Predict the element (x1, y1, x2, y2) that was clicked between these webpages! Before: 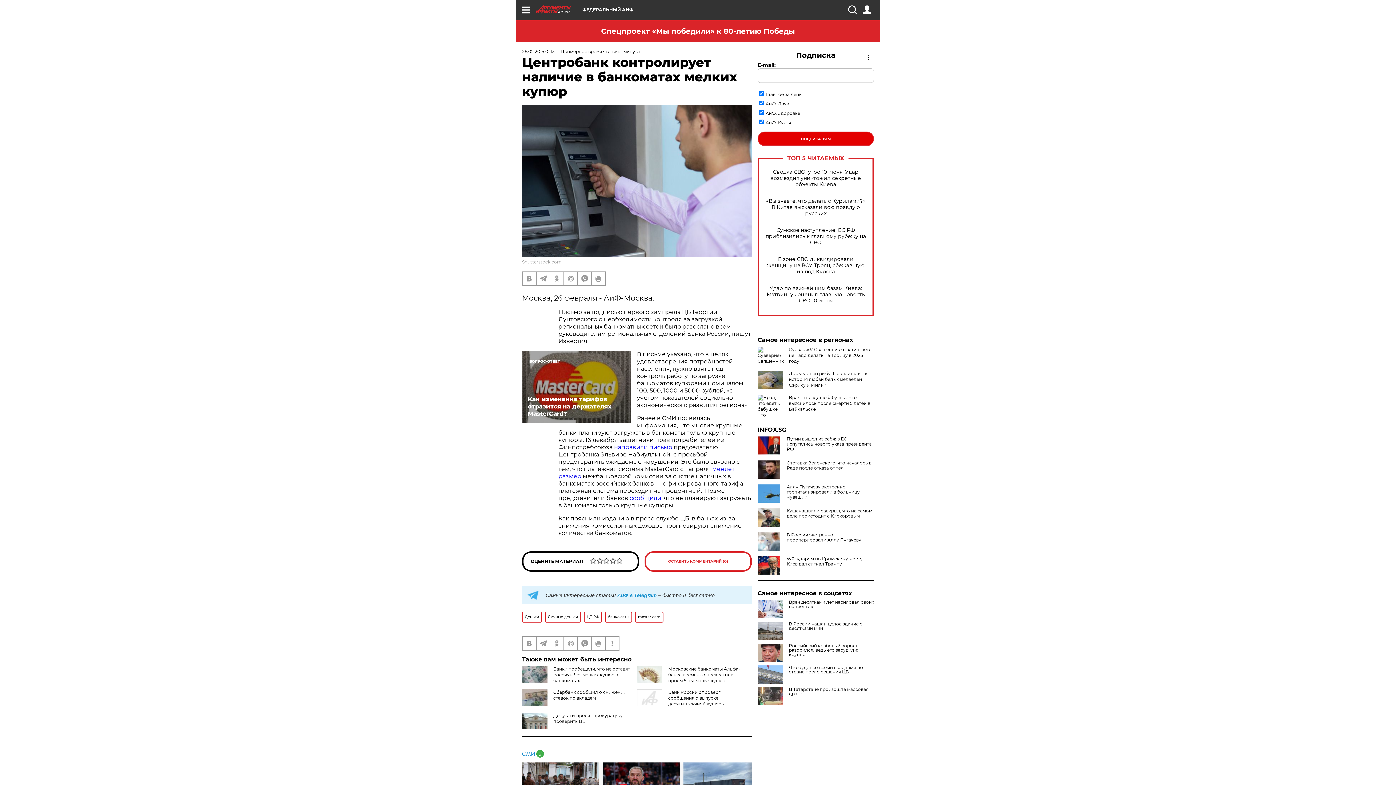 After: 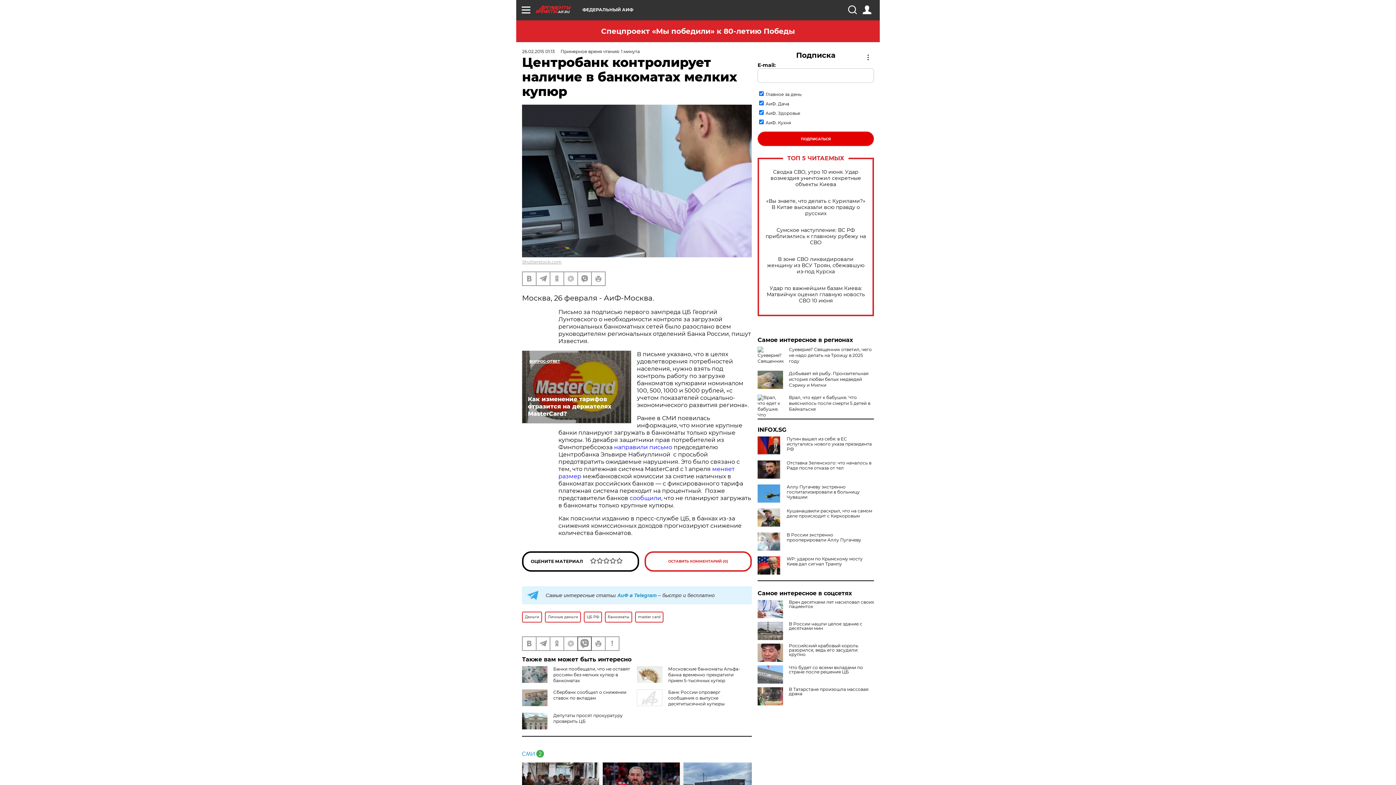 Action: bbox: (578, 637, 591, 650)